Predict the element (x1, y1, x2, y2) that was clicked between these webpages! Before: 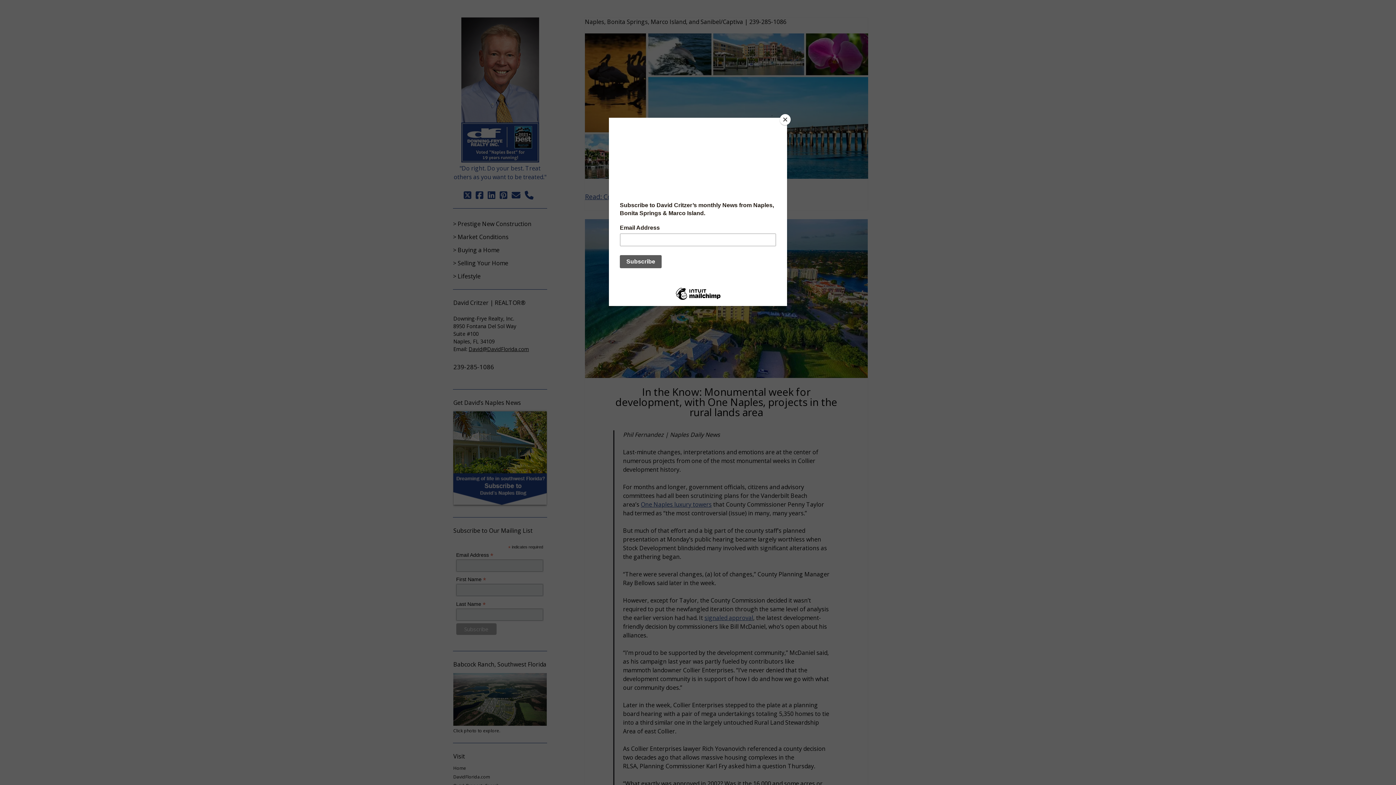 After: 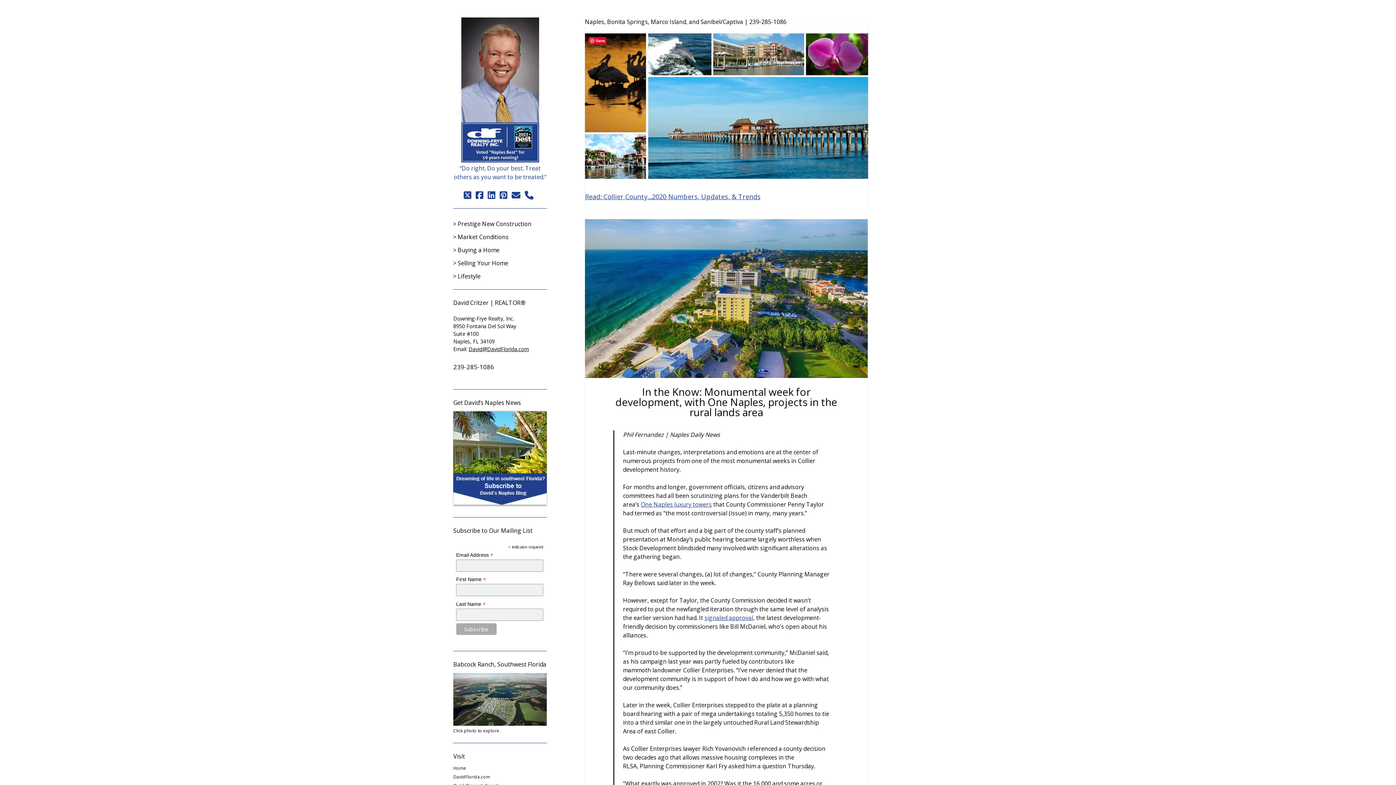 Action: label: Close bbox: (780, 114, 790, 125)